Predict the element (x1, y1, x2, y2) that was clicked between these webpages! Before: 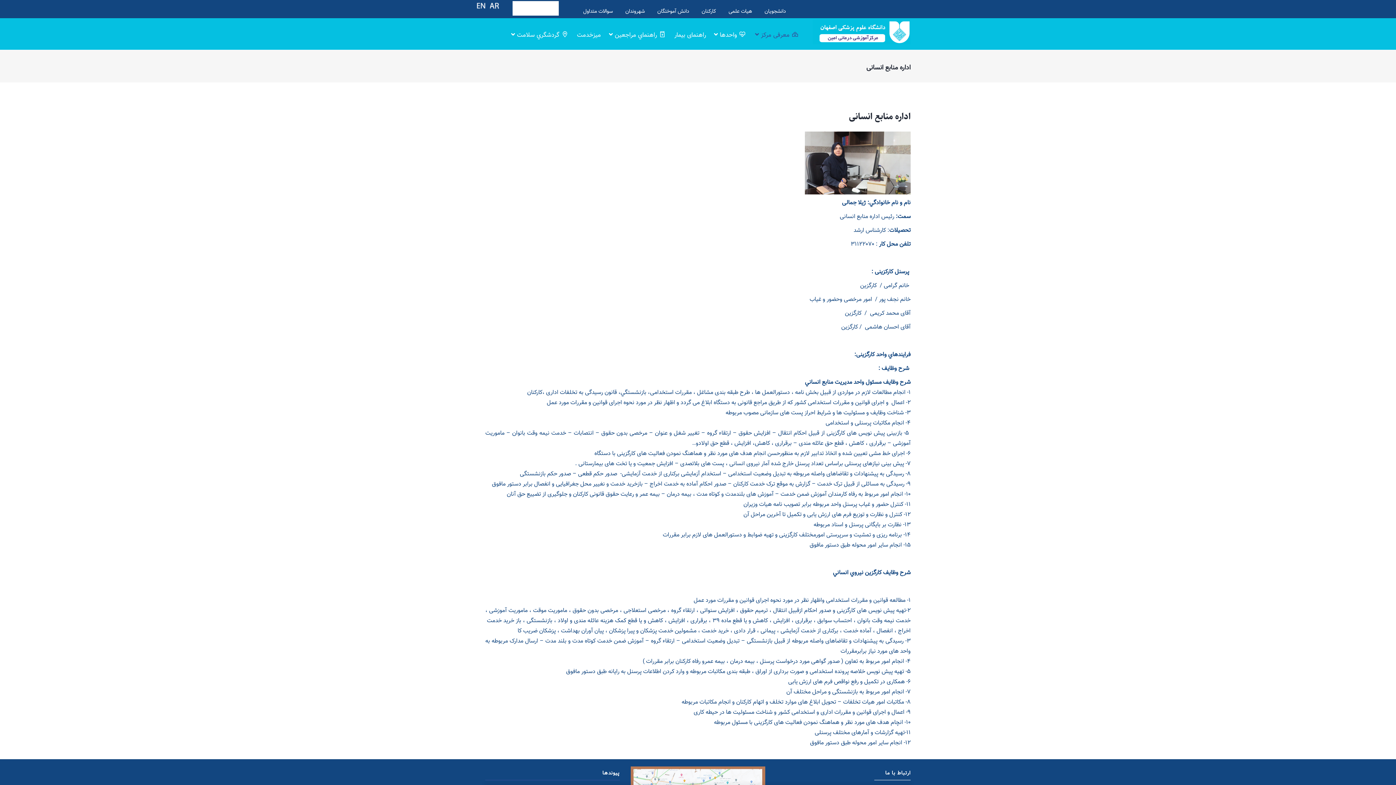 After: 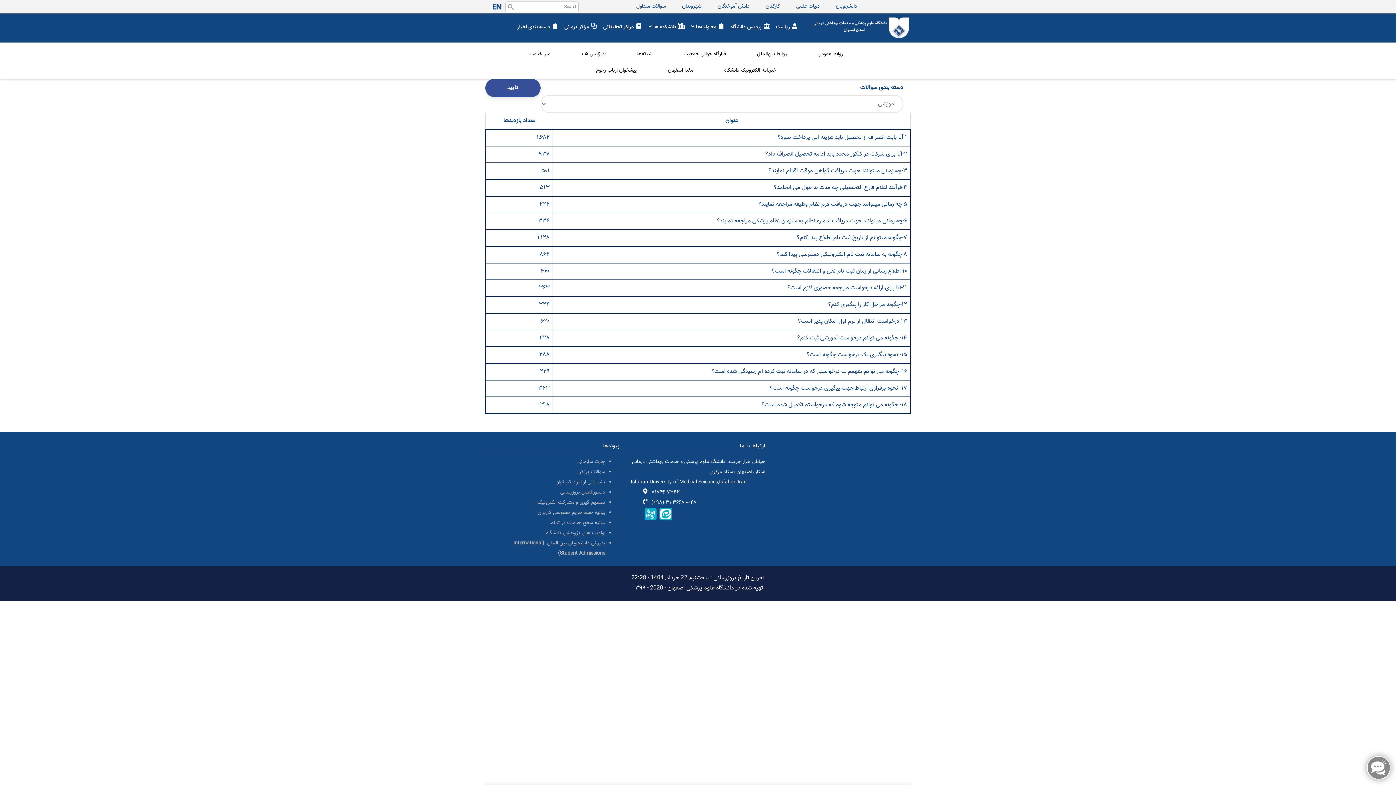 Action: label: سوالات متداول bbox: (583, 7, 613, 15)